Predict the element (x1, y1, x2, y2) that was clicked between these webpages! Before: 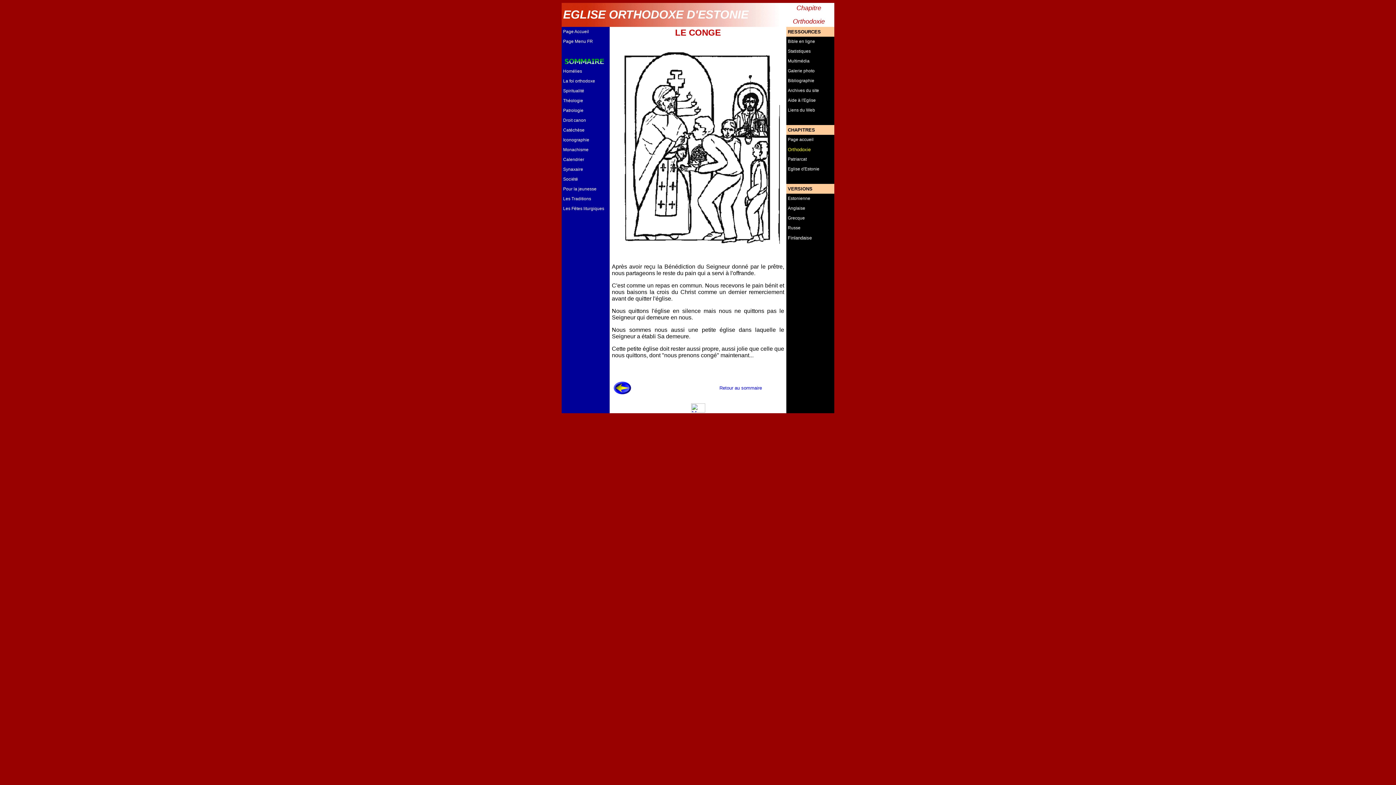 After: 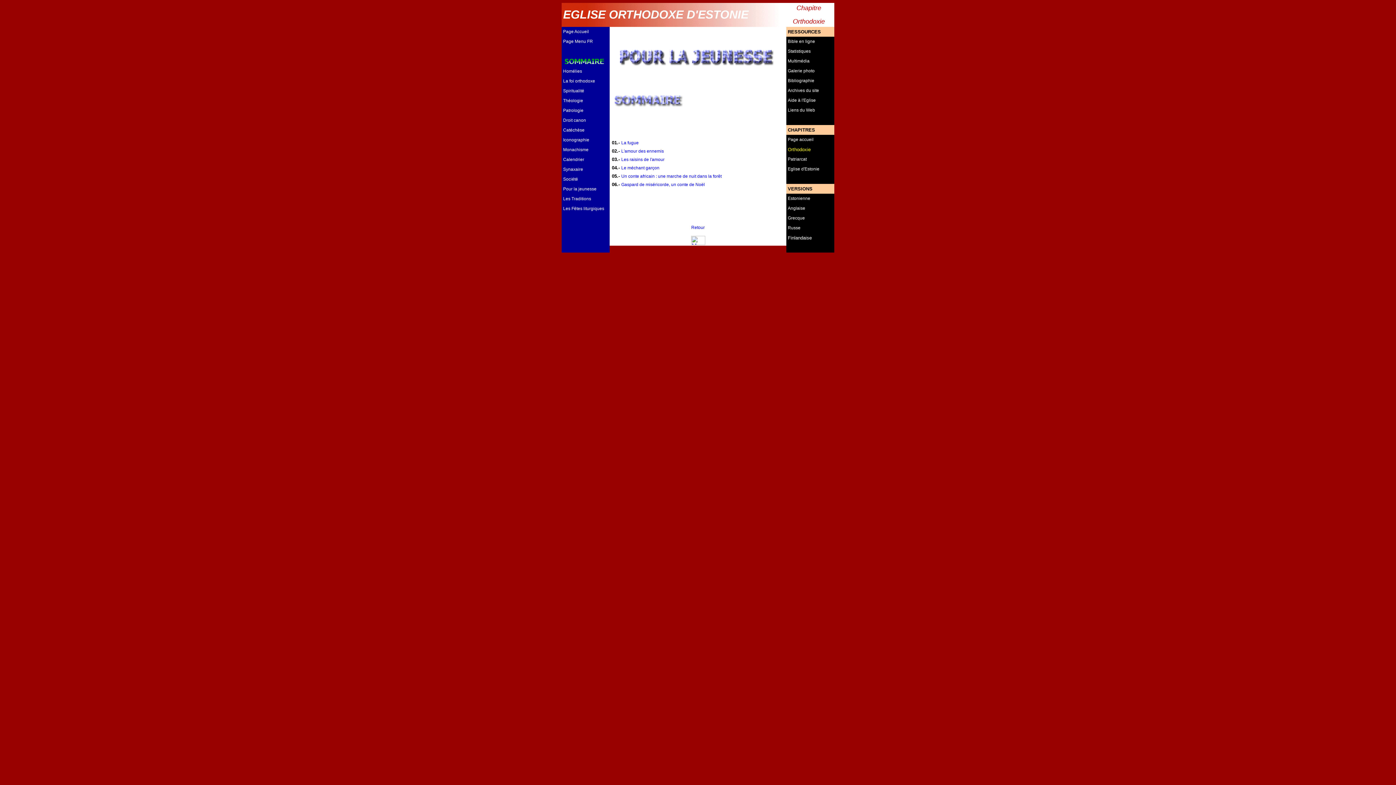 Action: bbox: (563, 186, 596, 191) label: Pour la jeunesse